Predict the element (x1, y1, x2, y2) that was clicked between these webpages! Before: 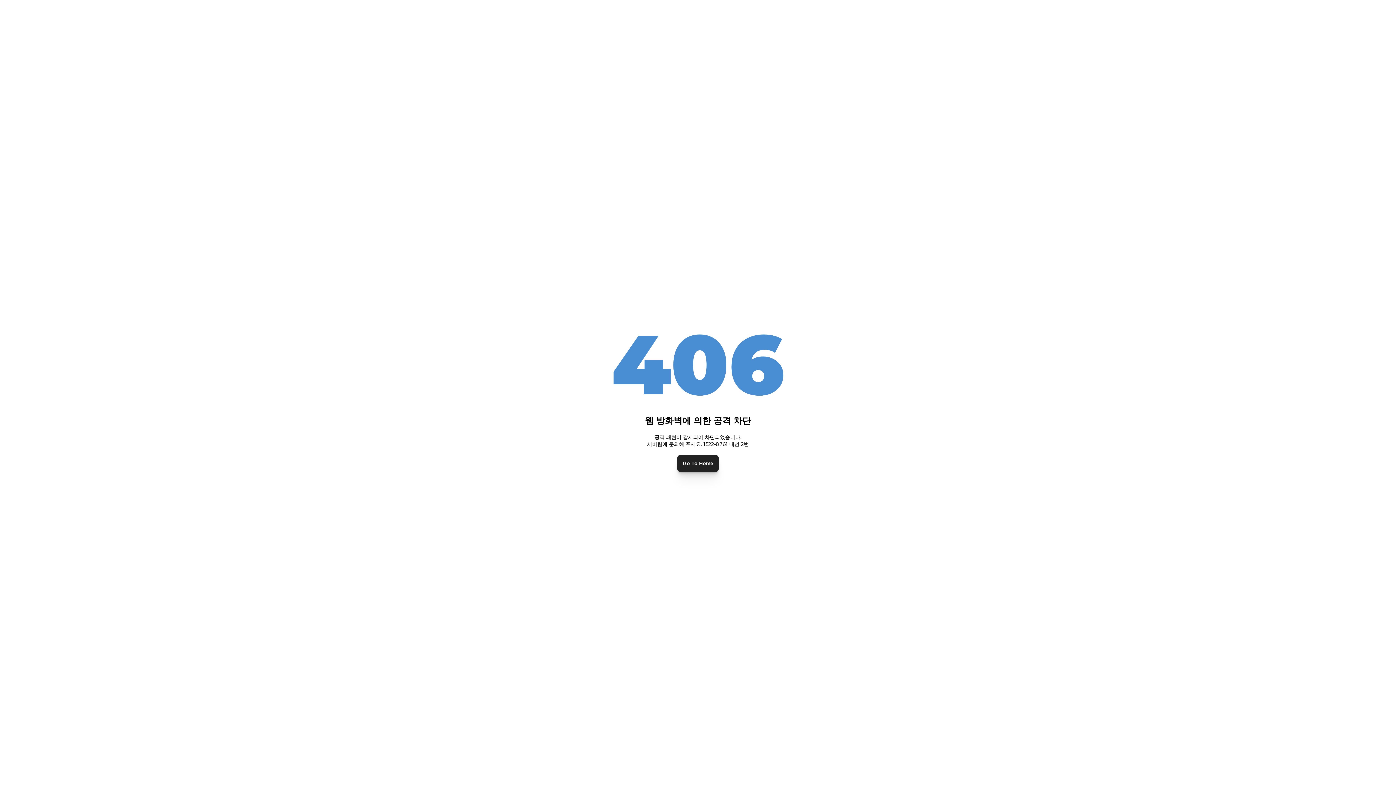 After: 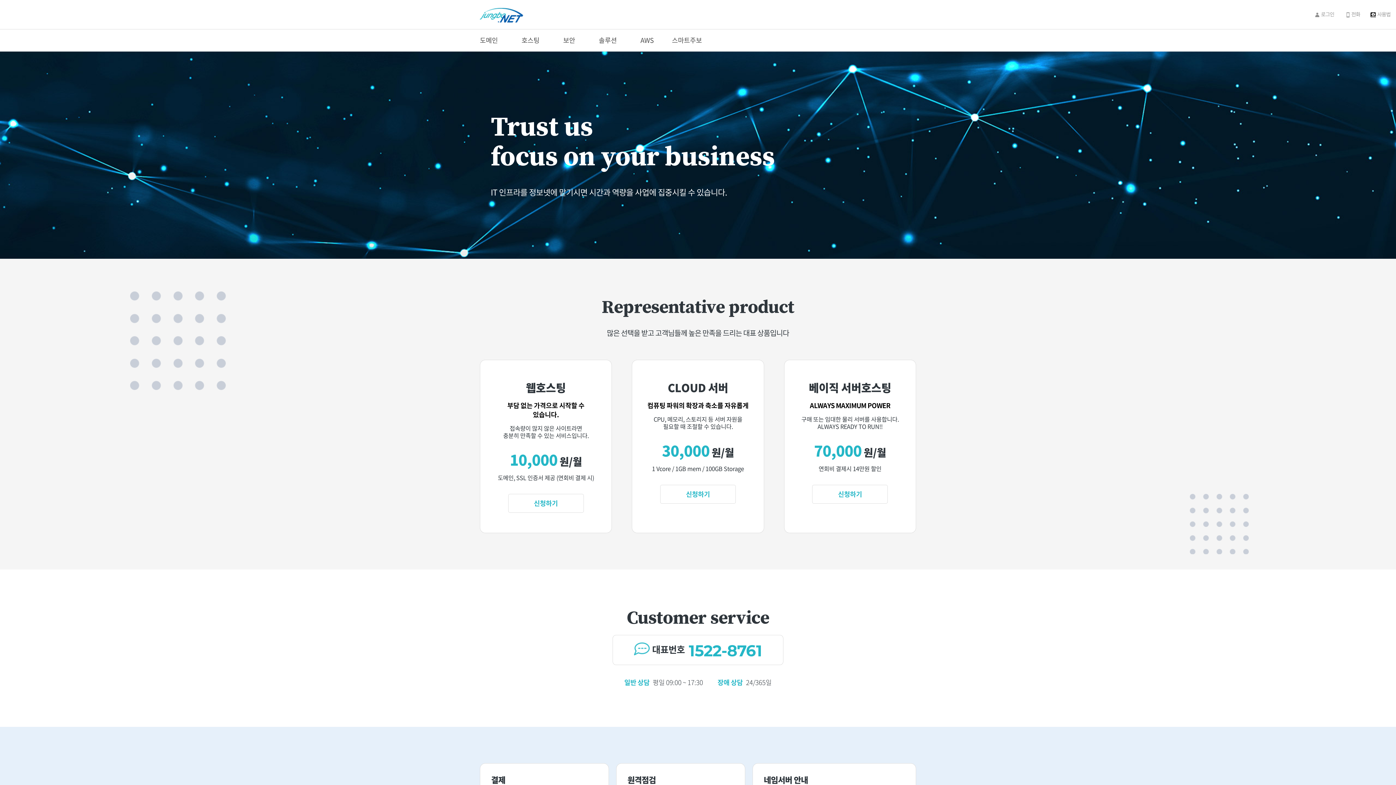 Action: bbox: (677, 455, 718, 471) label: Go To Home